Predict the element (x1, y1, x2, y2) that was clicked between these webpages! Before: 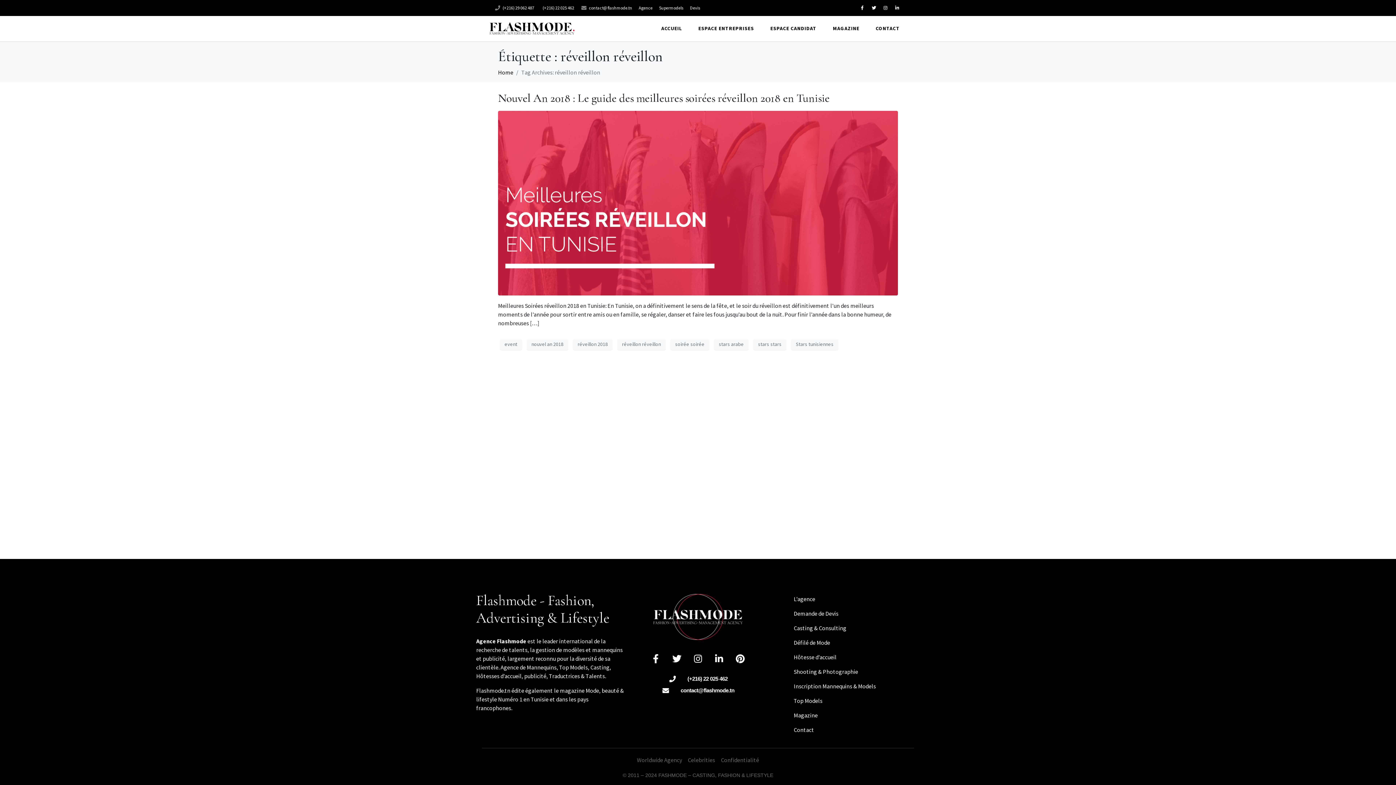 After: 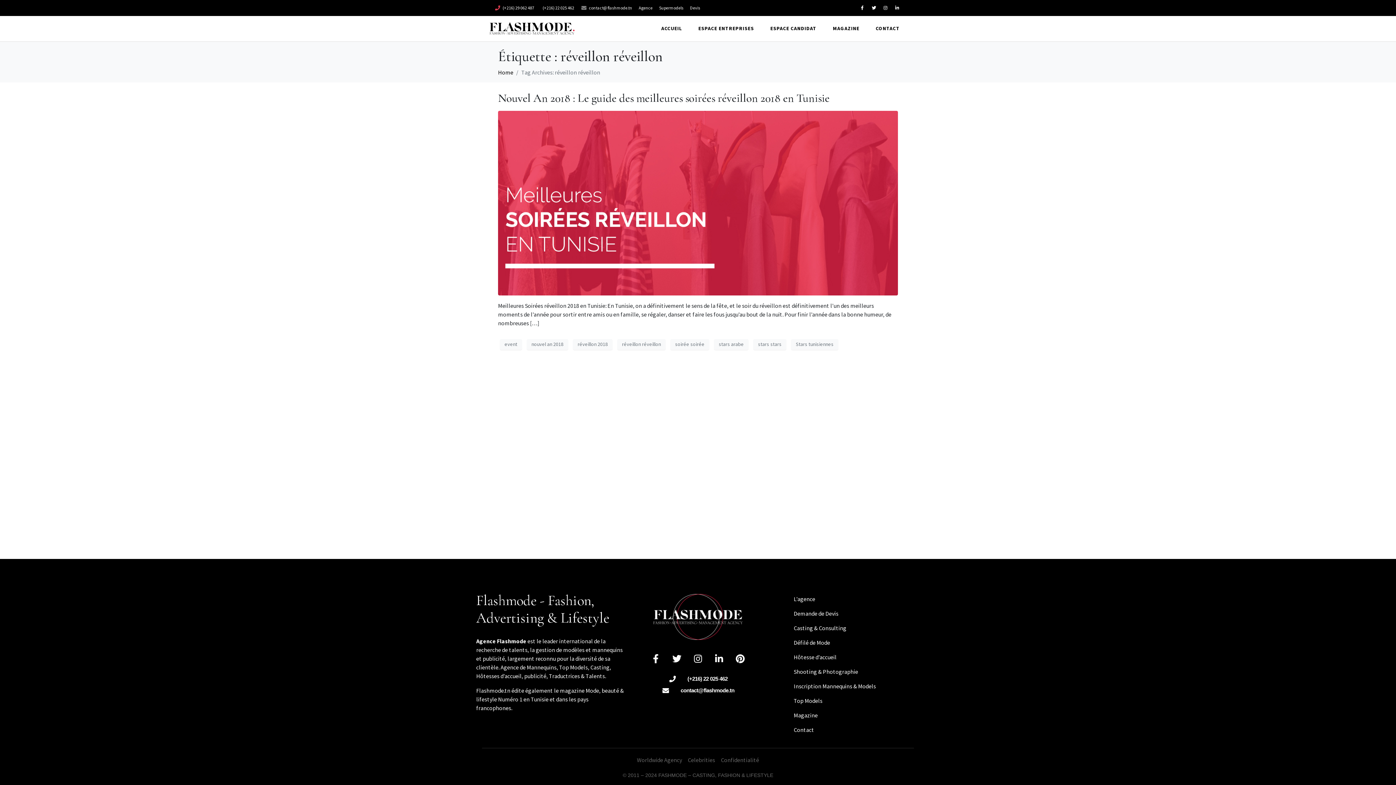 Action: bbox: (494, 4, 534, 11) label: (+216) 29 062 487